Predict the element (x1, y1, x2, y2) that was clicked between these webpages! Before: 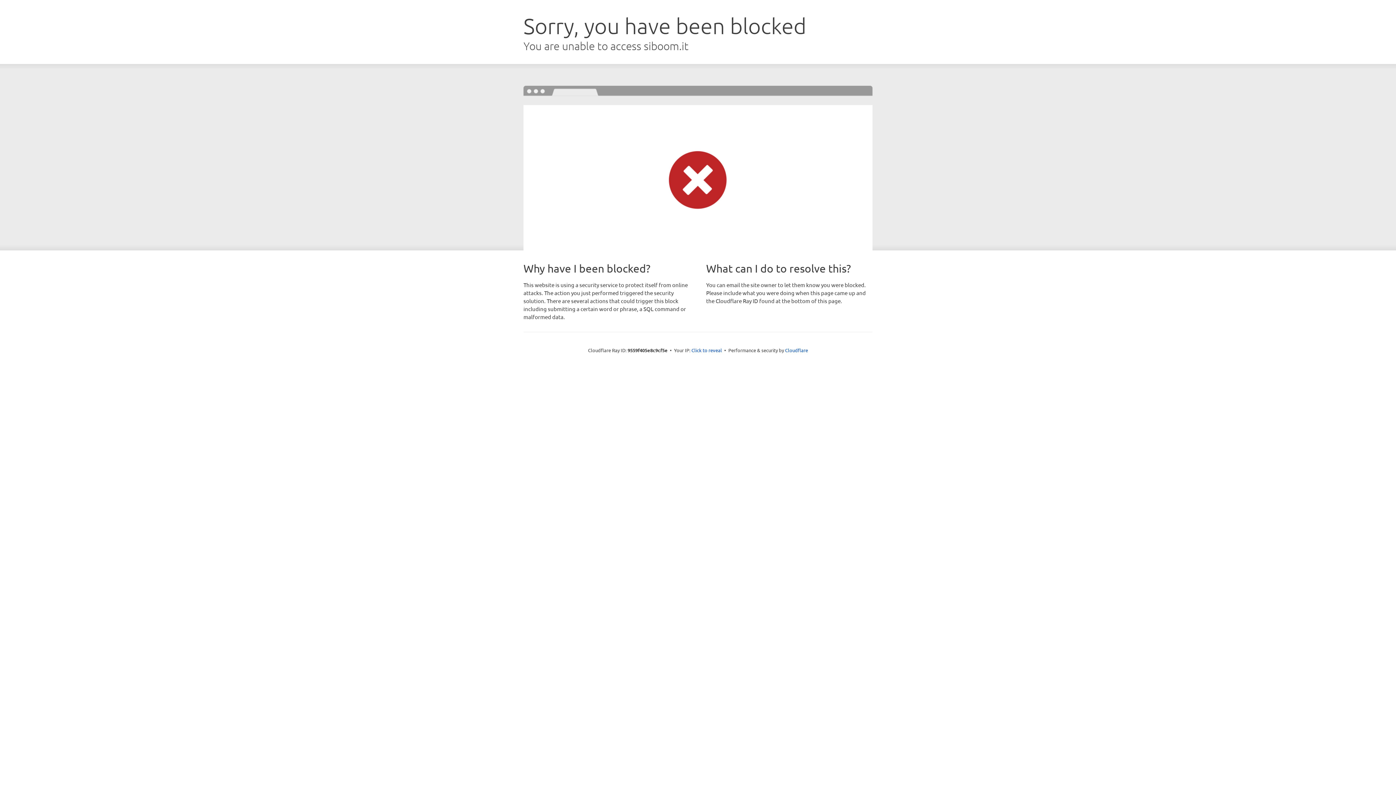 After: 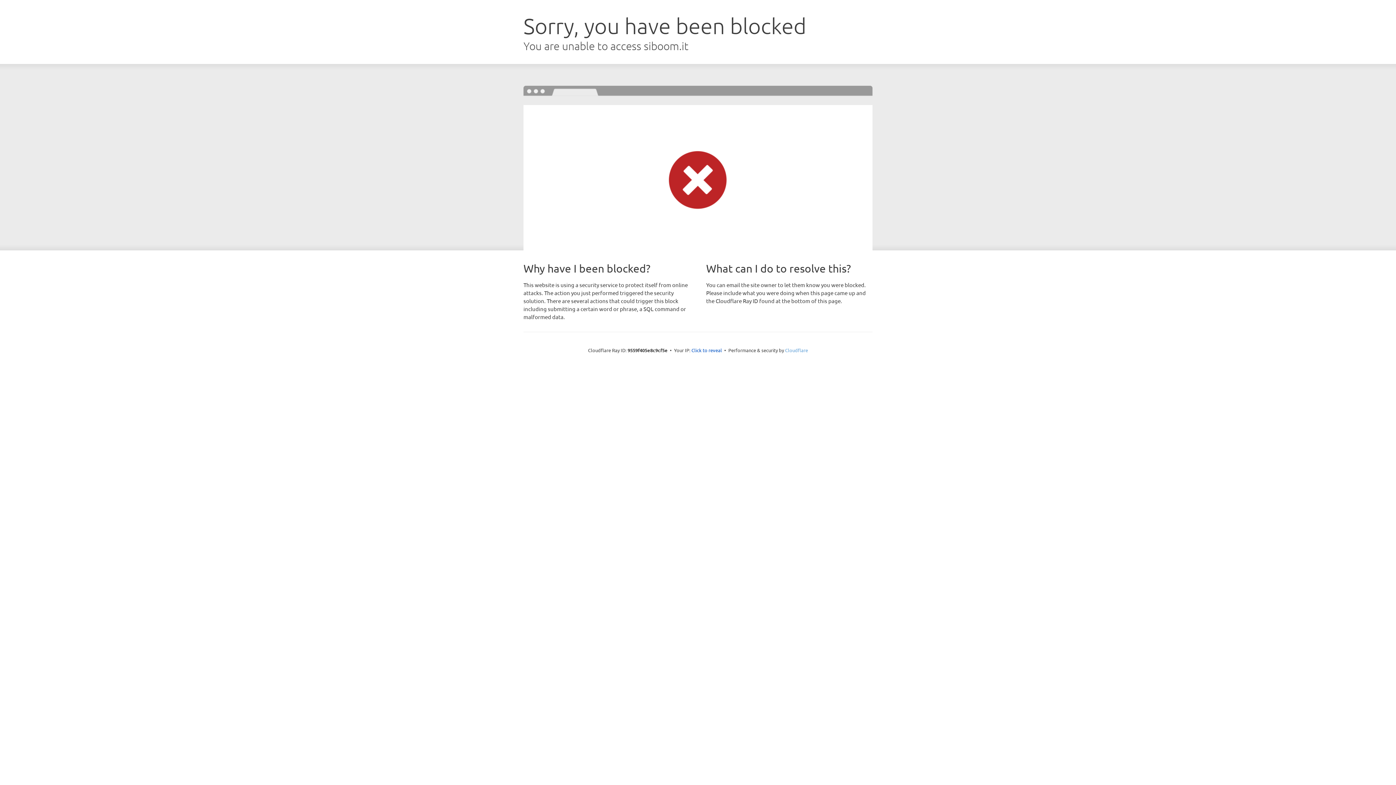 Action: bbox: (785, 347, 808, 353) label: Cloudflare